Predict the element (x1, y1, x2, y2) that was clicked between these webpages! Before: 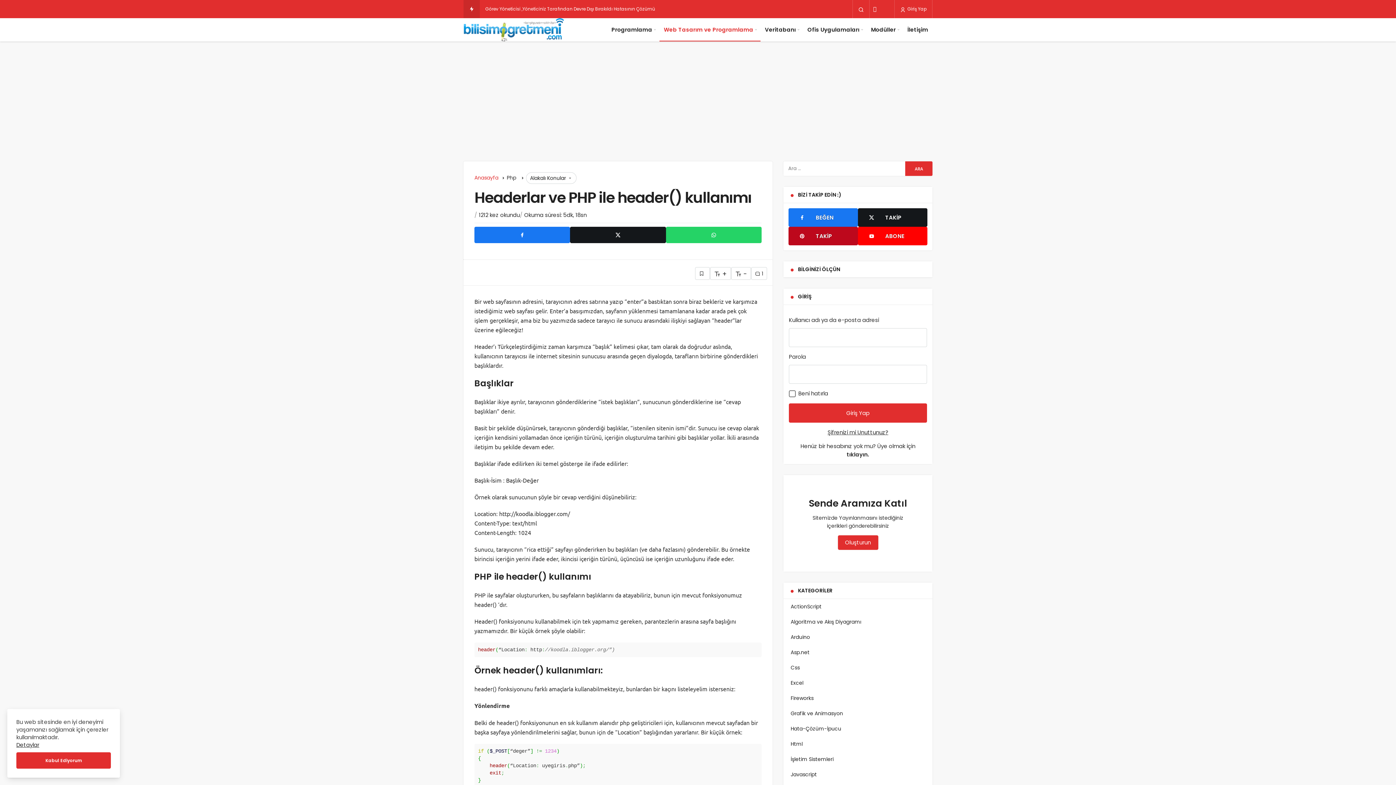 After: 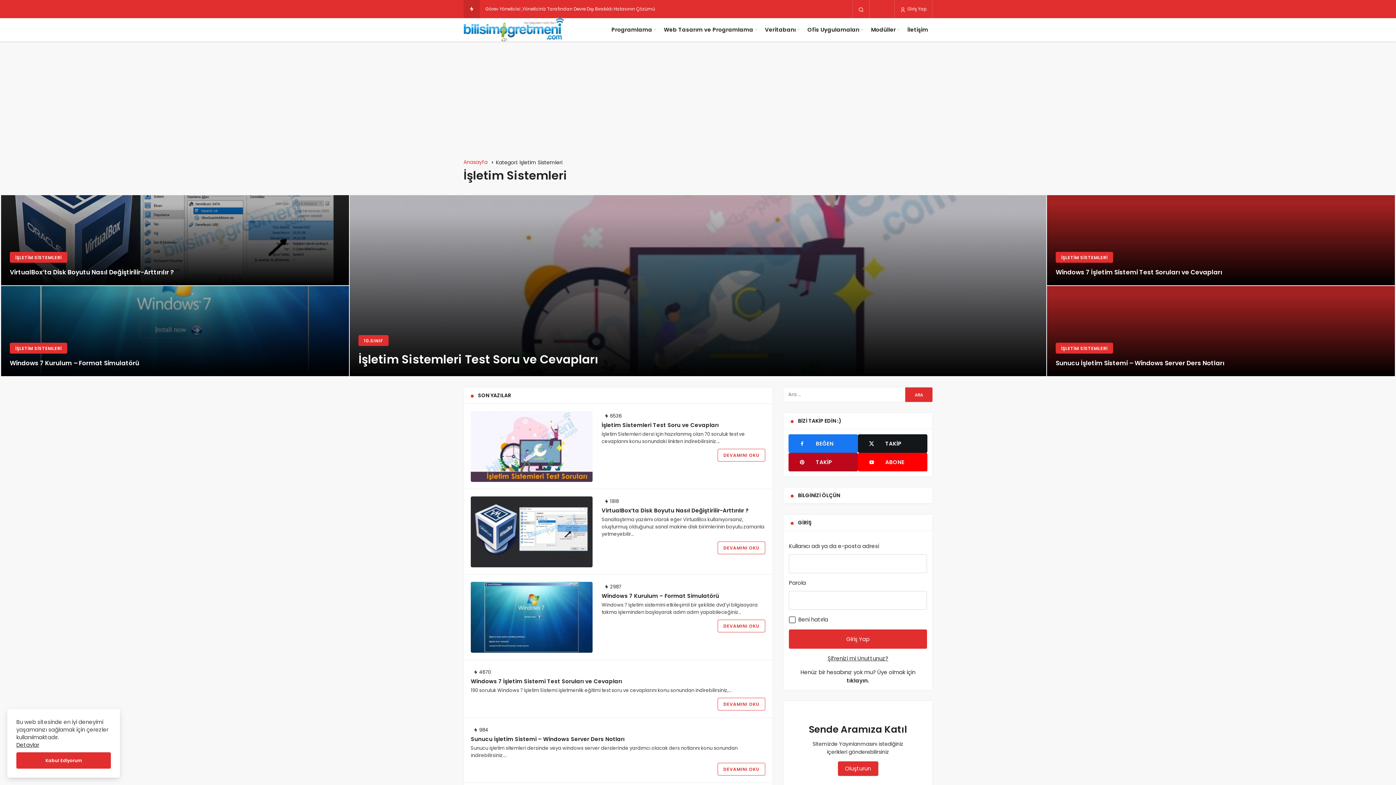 Action: label: İşletim Sistemleri bbox: (783, 752, 932, 767)